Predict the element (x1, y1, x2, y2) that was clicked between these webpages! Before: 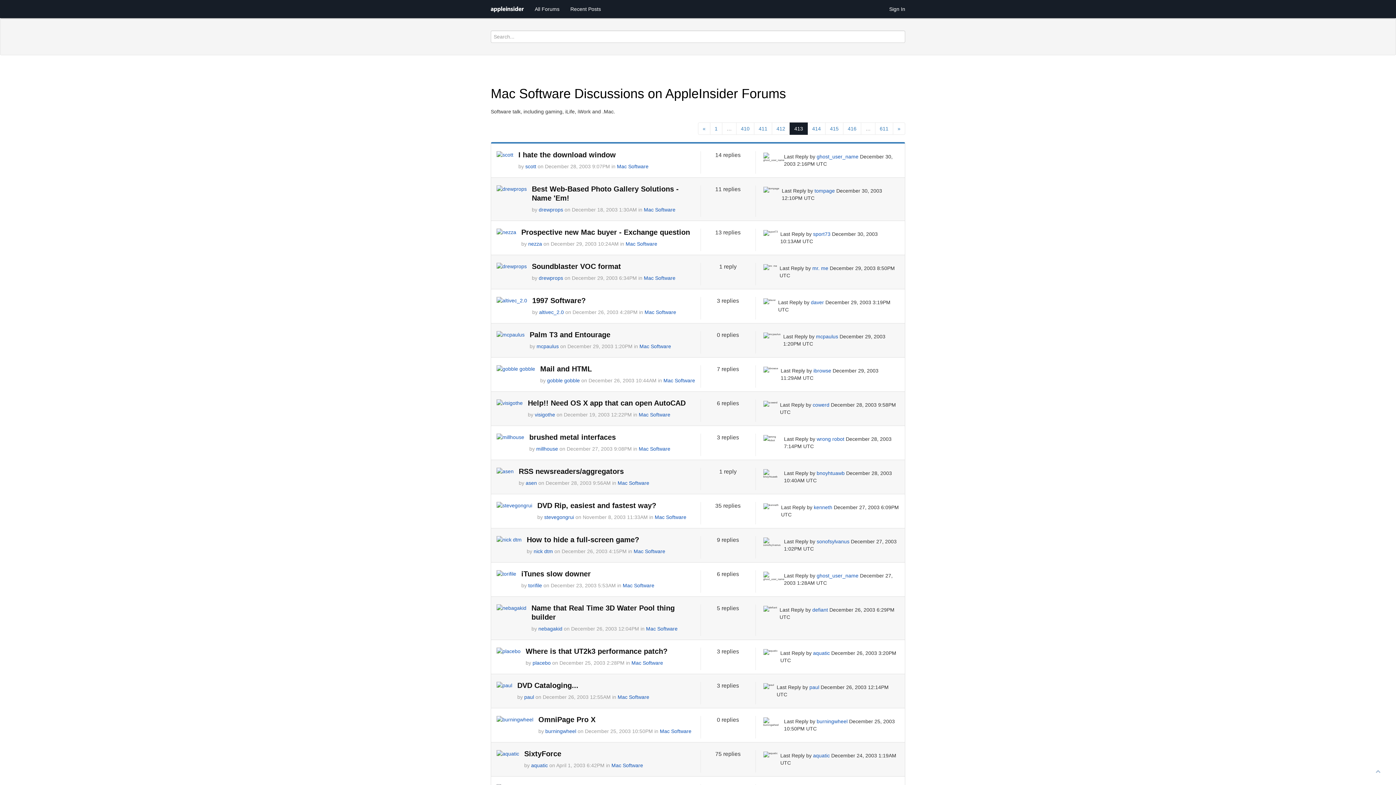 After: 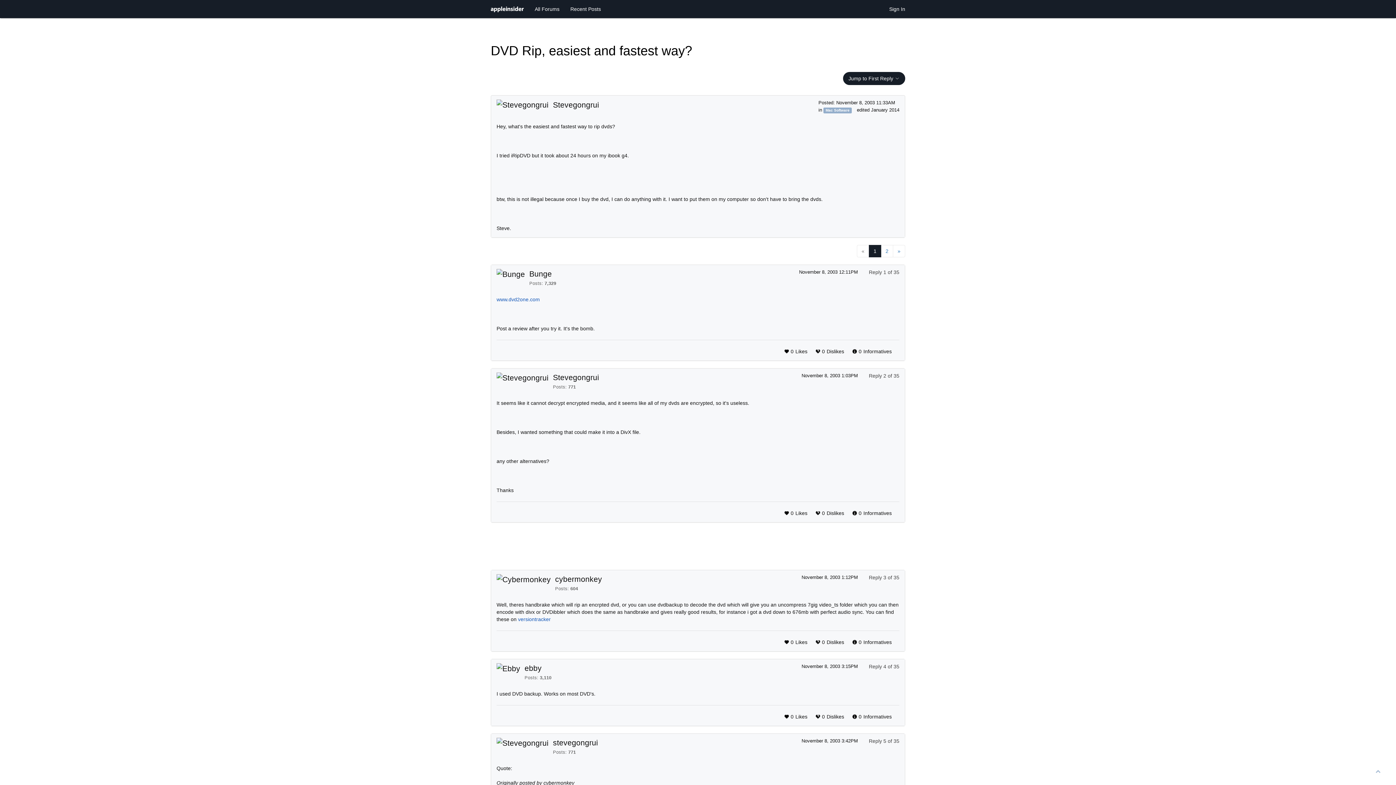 Action: bbox: (537, 501, 656, 509) label: DVD Rip, easiest and fastest way?